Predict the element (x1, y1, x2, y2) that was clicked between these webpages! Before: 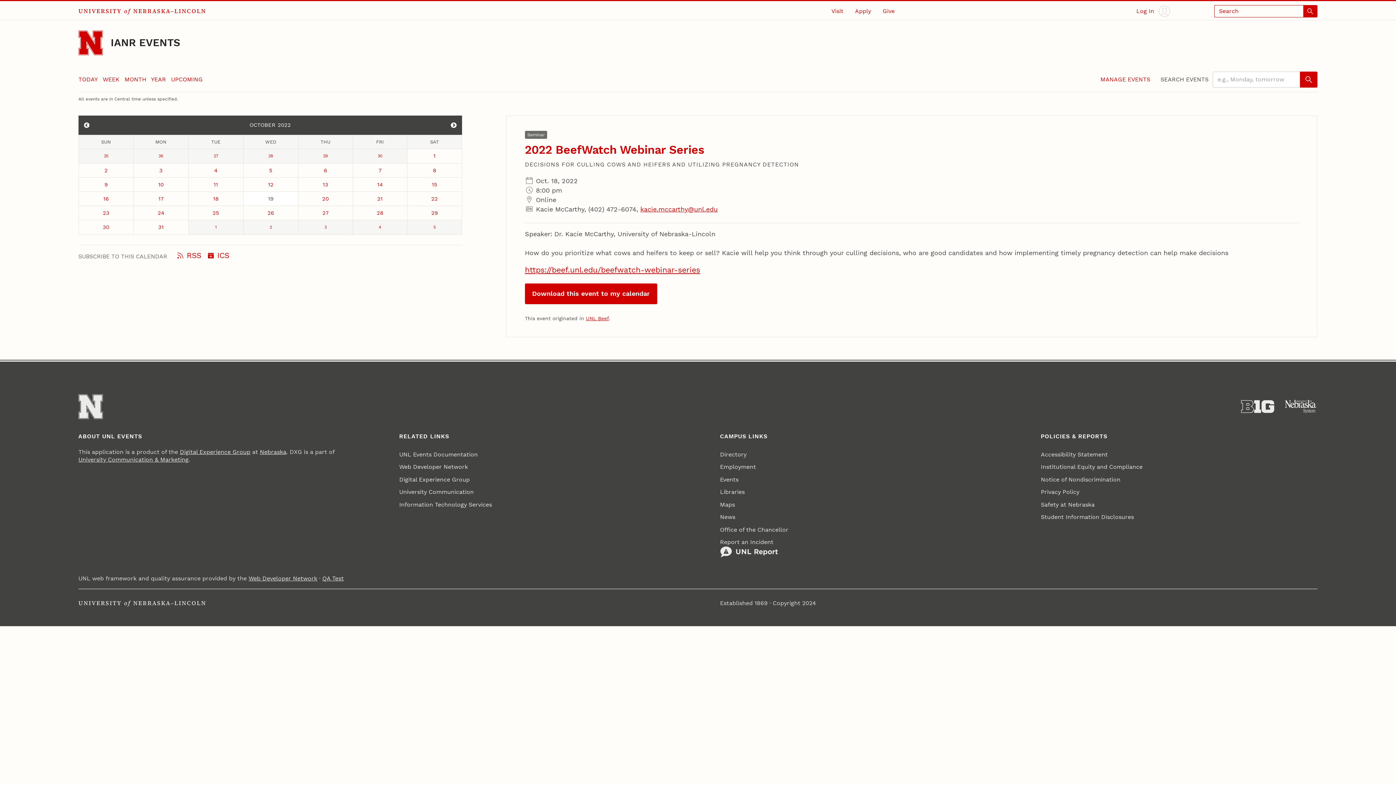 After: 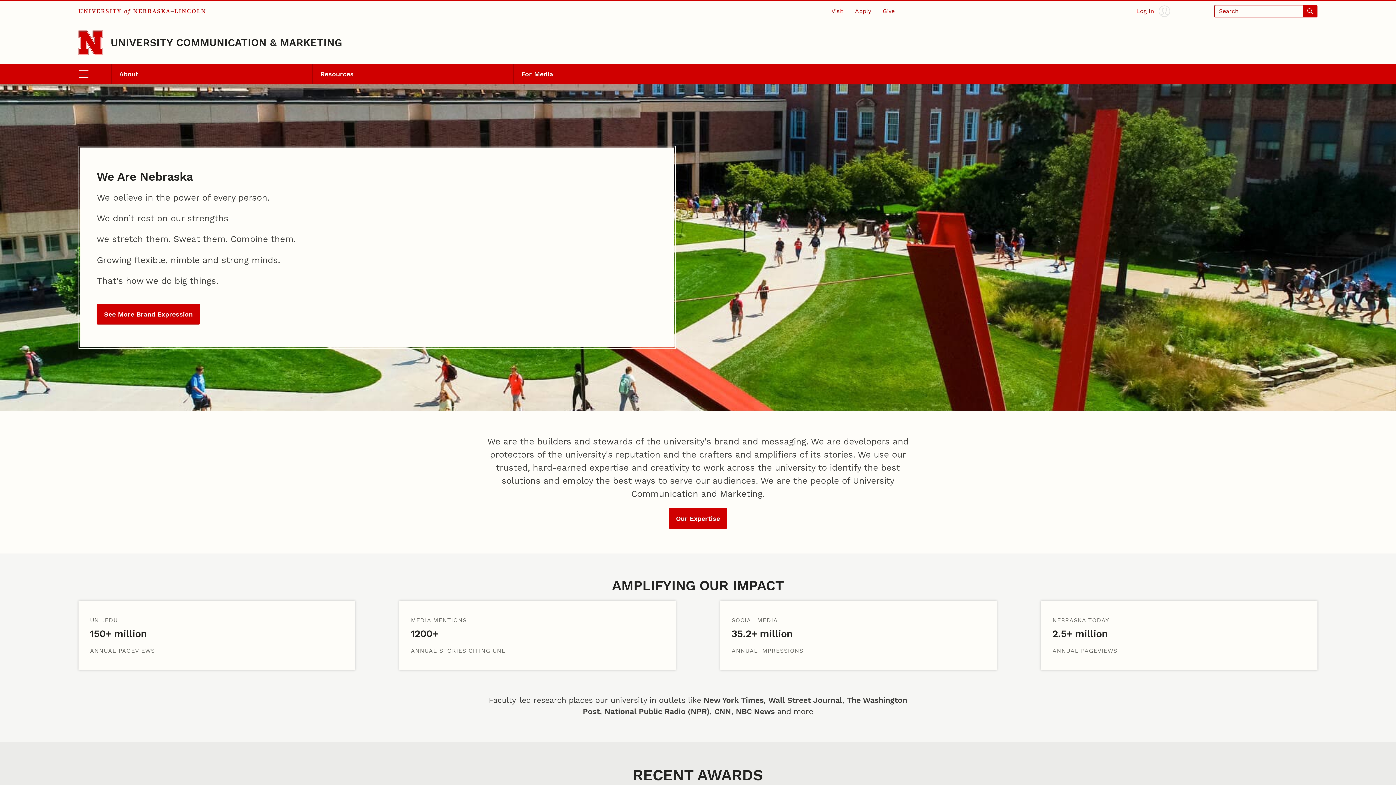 Action: label: University Communication bbox: (399, 485, 473, 498)